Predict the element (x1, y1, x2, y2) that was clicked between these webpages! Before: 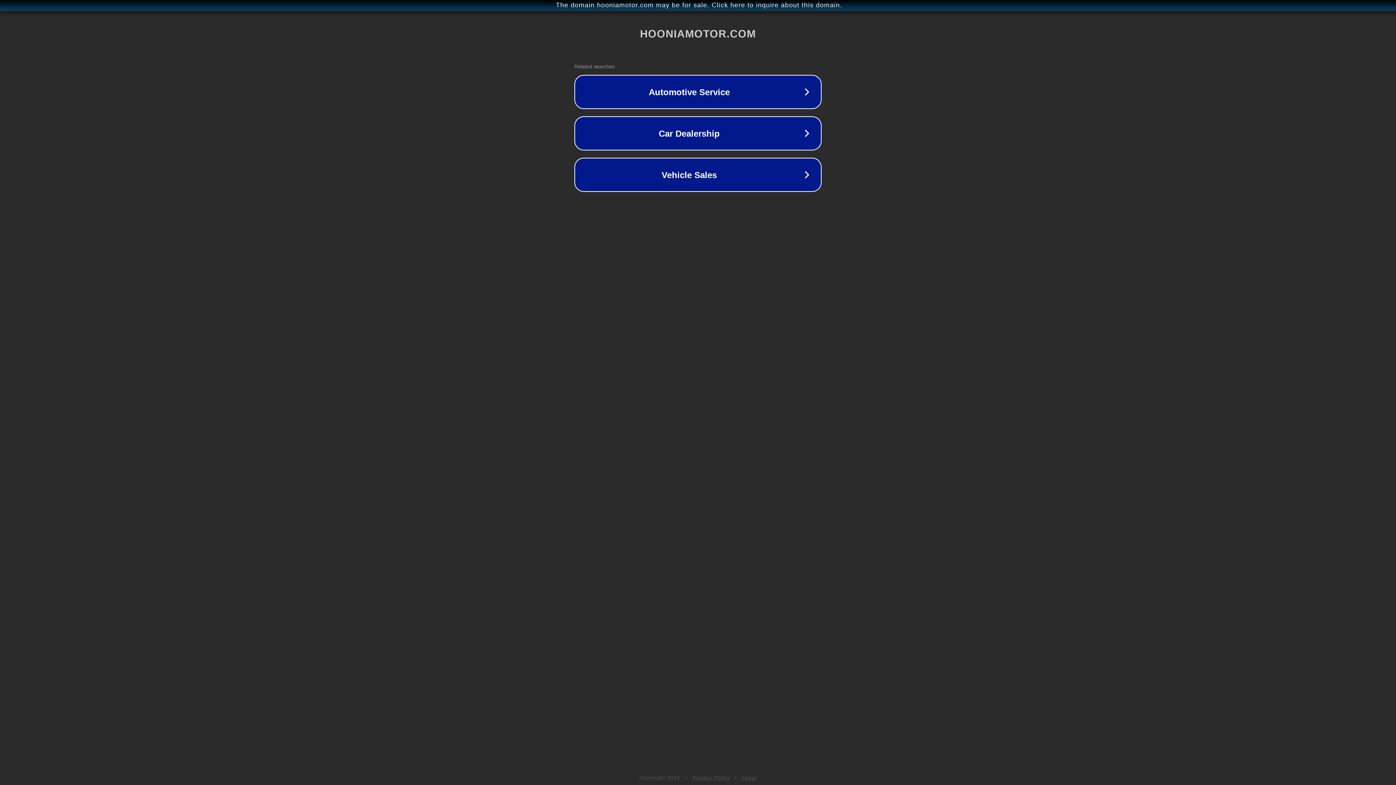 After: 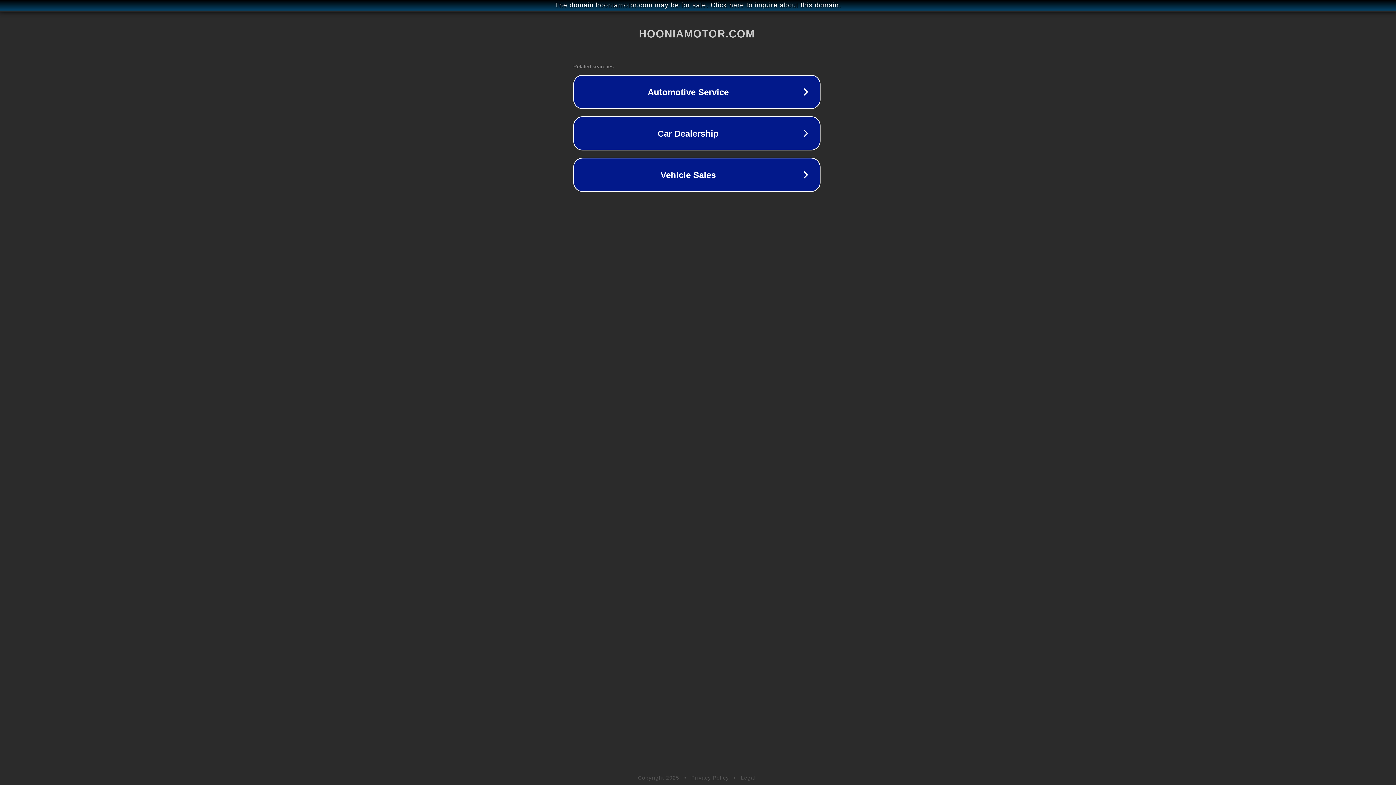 Action: label: The domain hooniamotor.com may be for sale. Click here to inquire about this domain. bbox: (1, 1, 1397, 9)